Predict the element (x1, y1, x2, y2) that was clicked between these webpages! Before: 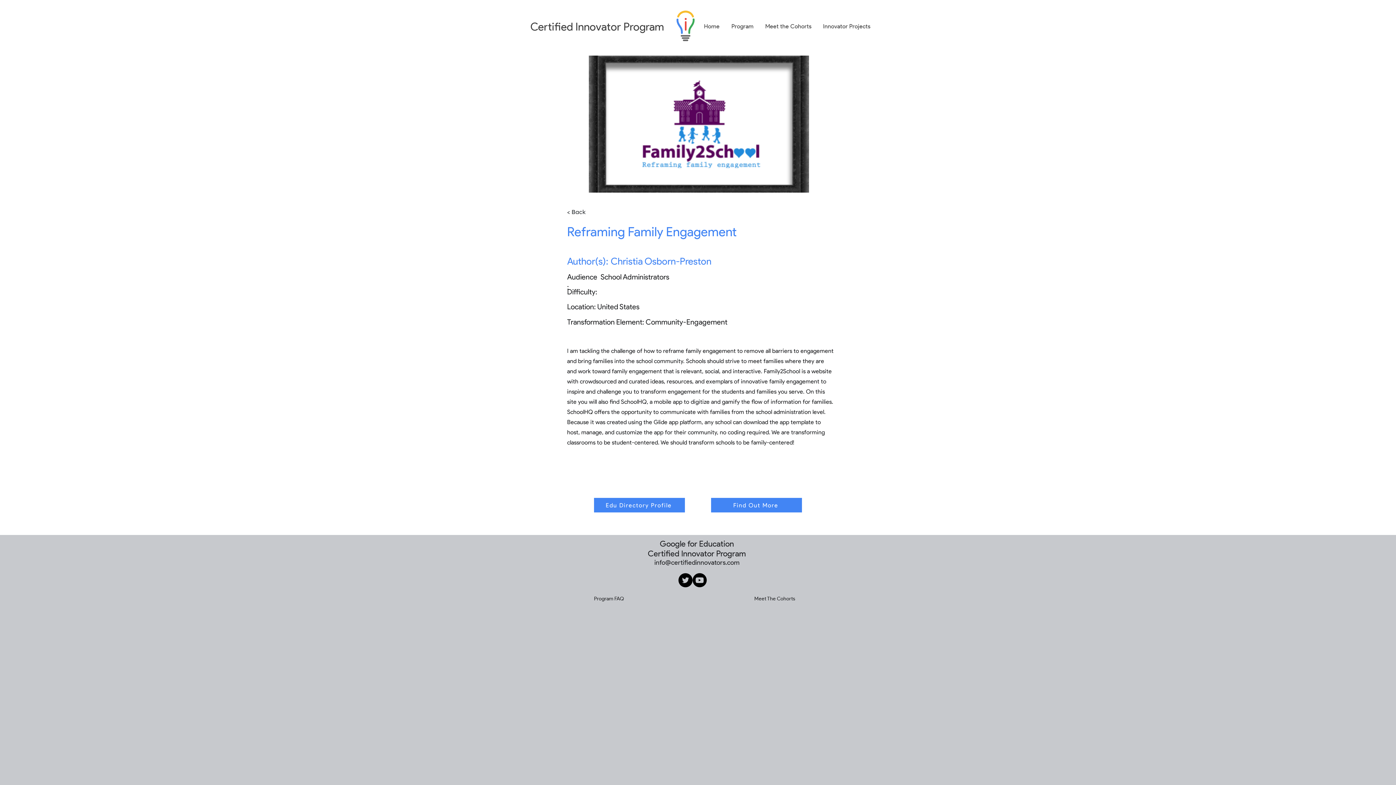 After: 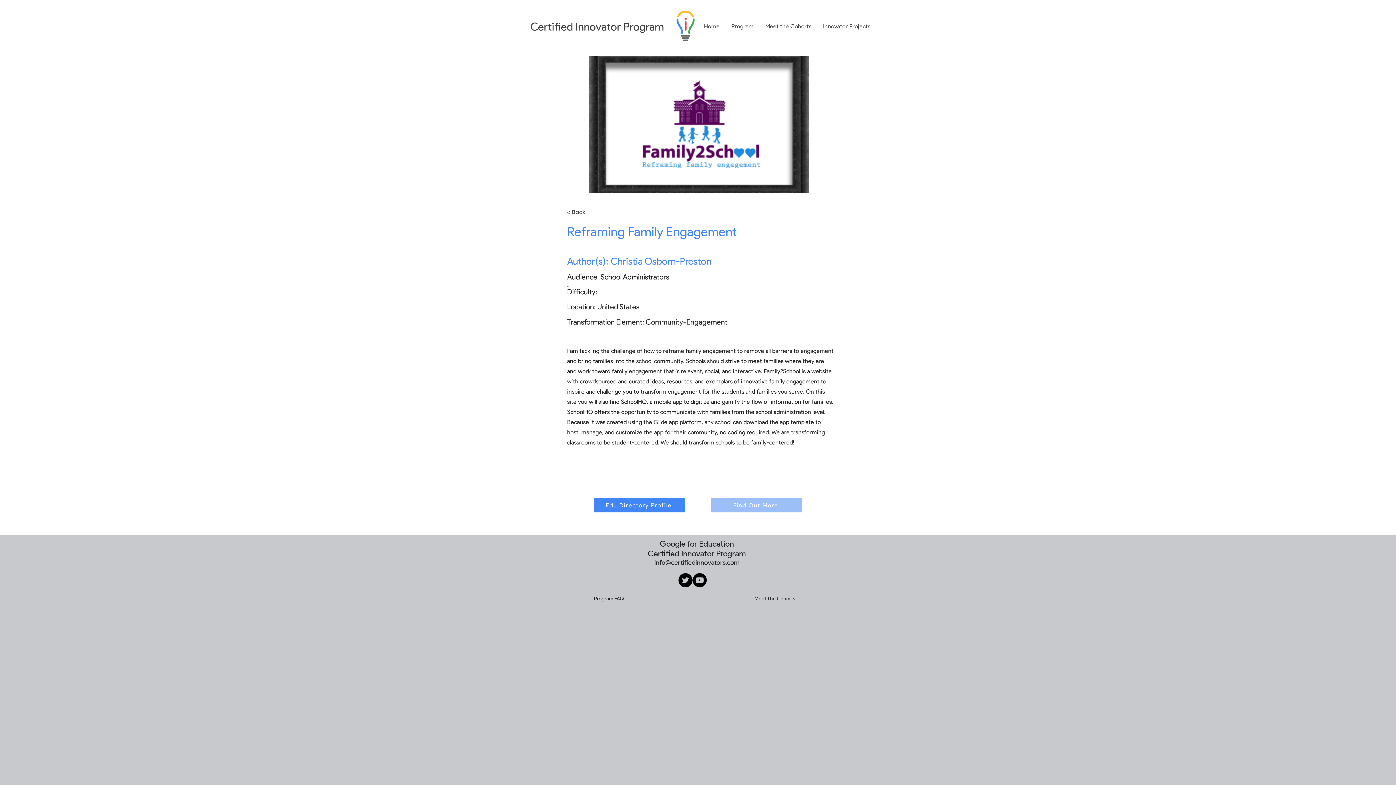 Action: bbox: (711, 498, 802, 512) label: Find Out More